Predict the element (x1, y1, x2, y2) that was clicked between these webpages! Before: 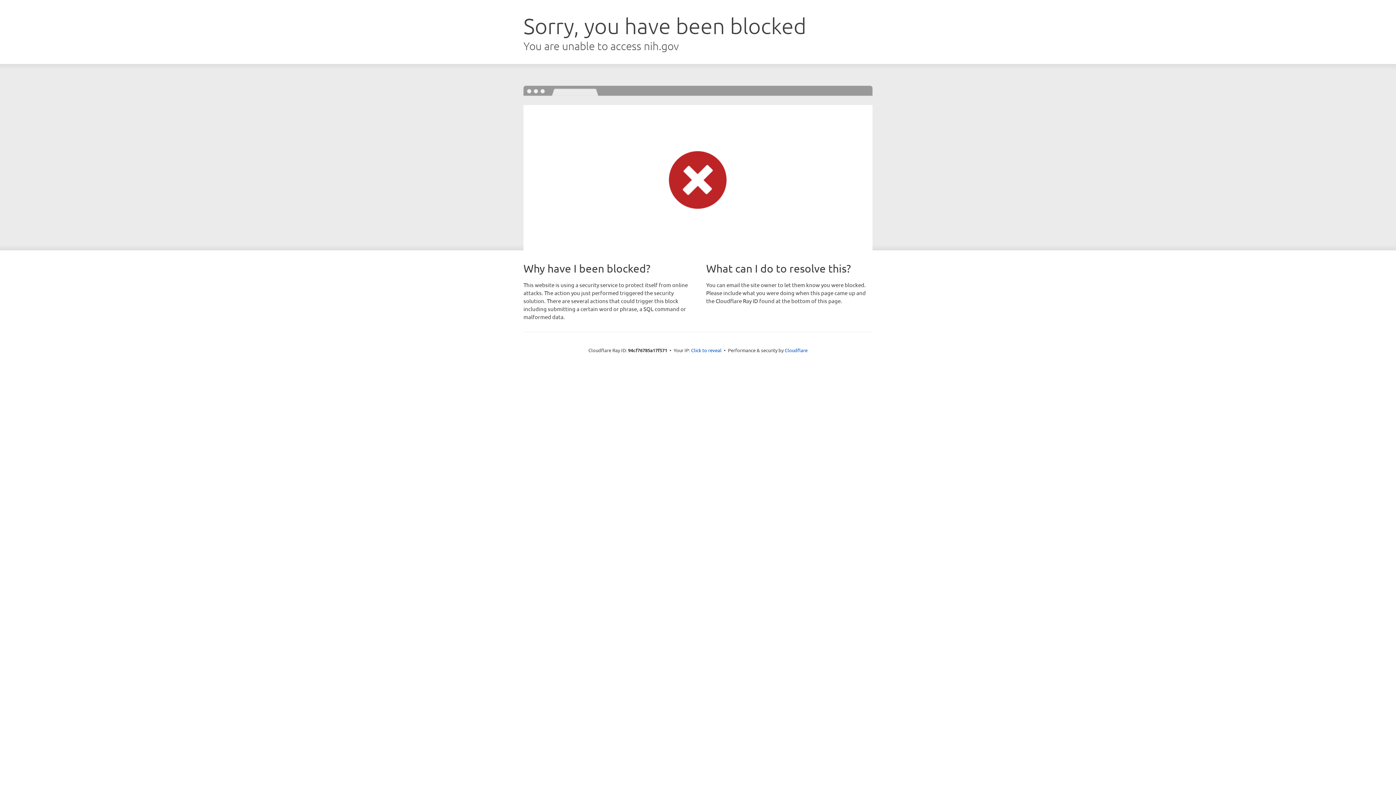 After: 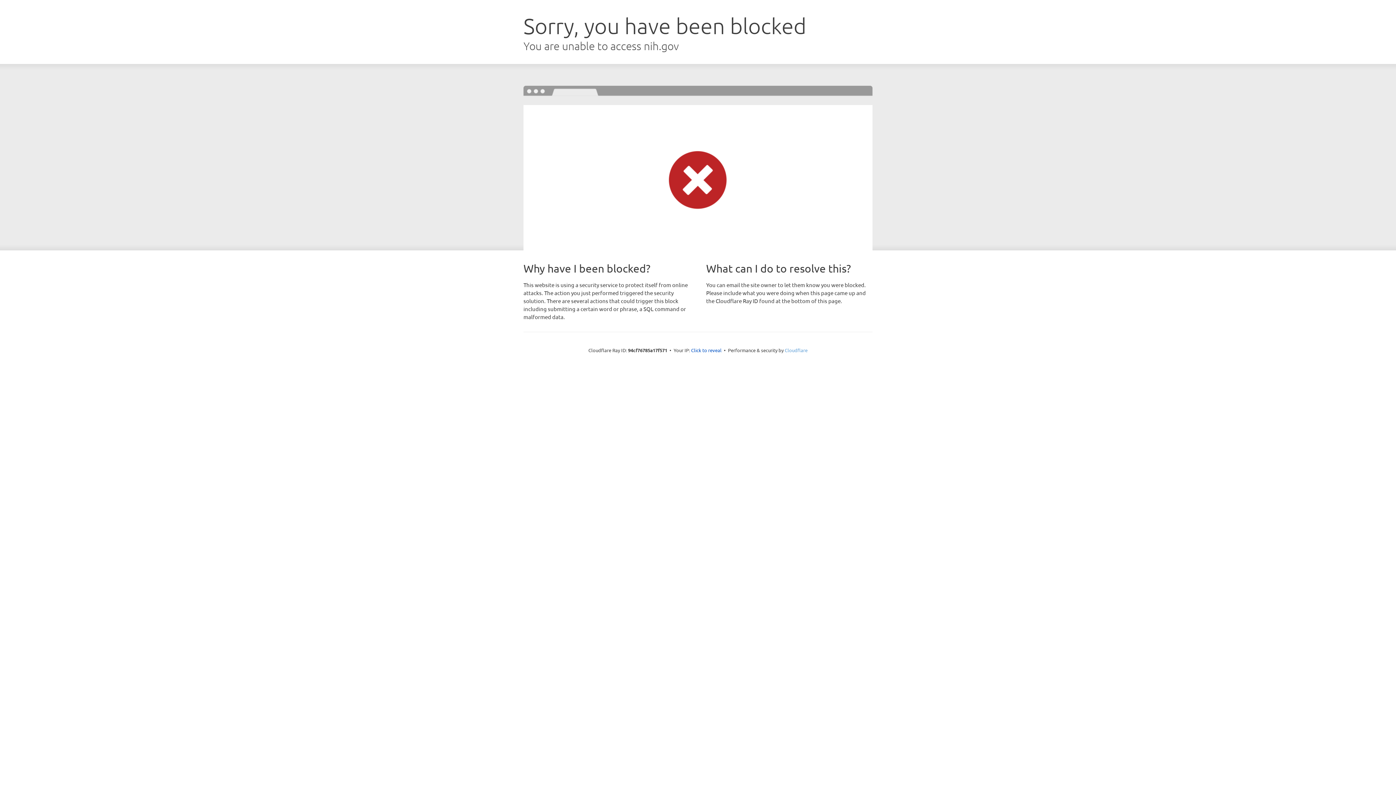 Action: bbox: (784, 347, 807, 353) label: Cloudflare